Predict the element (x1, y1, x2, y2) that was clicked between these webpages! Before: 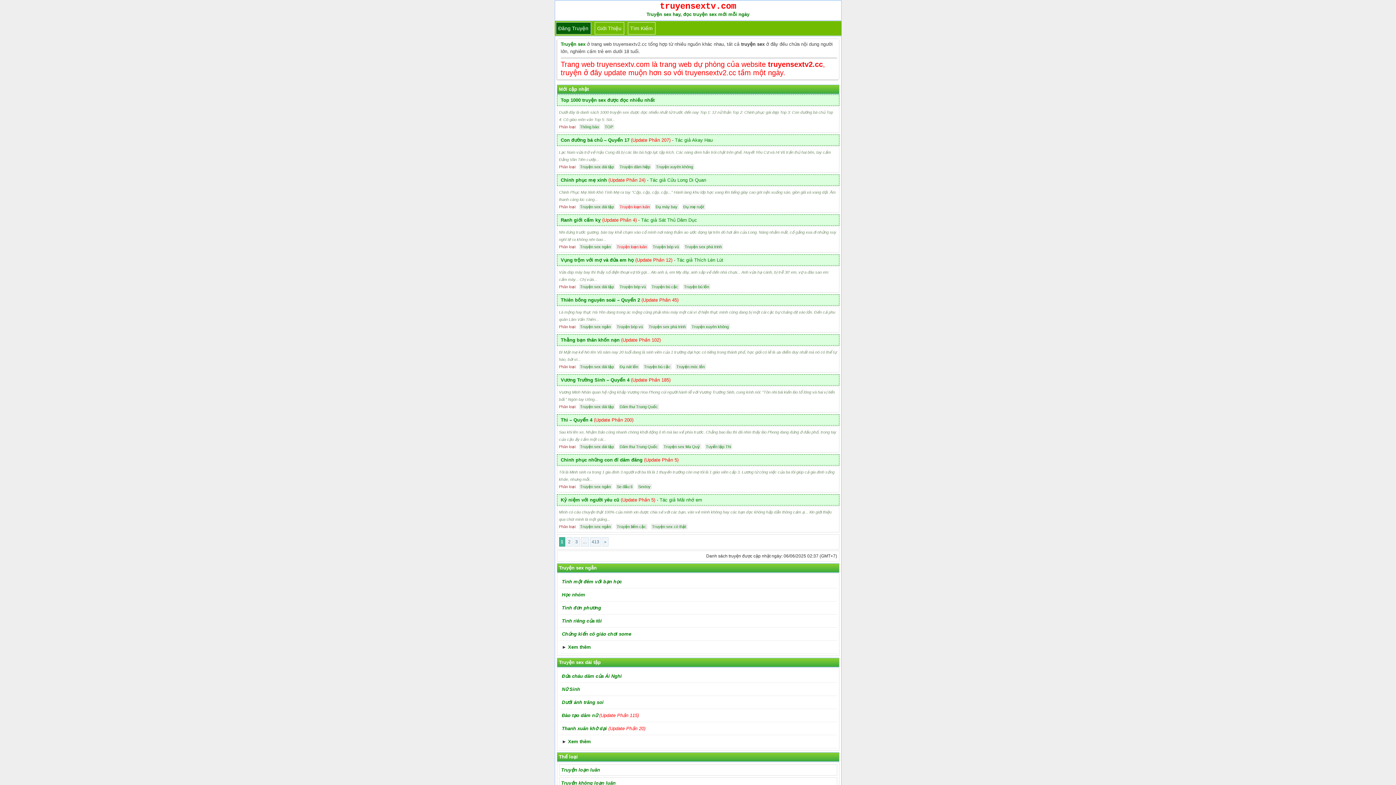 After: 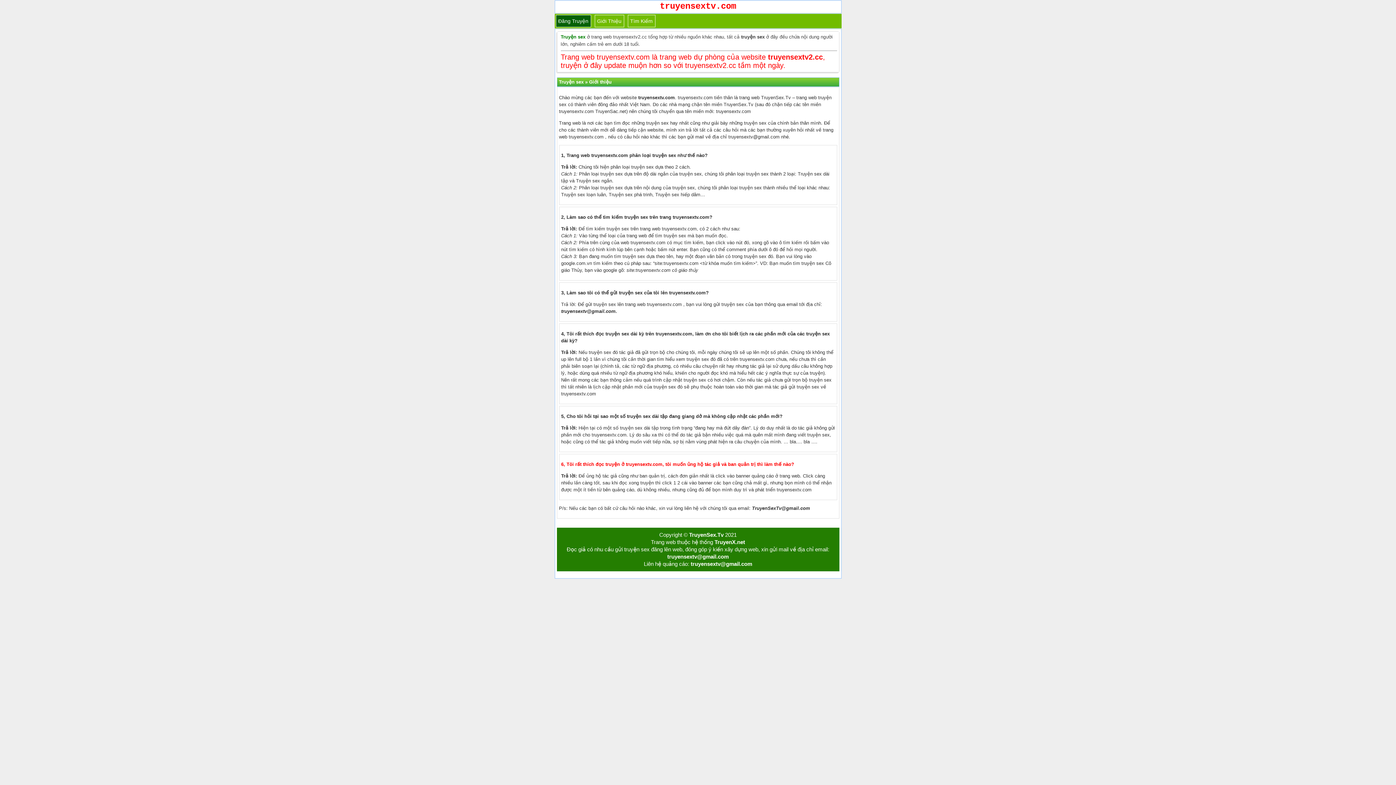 Action: bbox: (597, 25, 621, 31) label: Giới Thiệu